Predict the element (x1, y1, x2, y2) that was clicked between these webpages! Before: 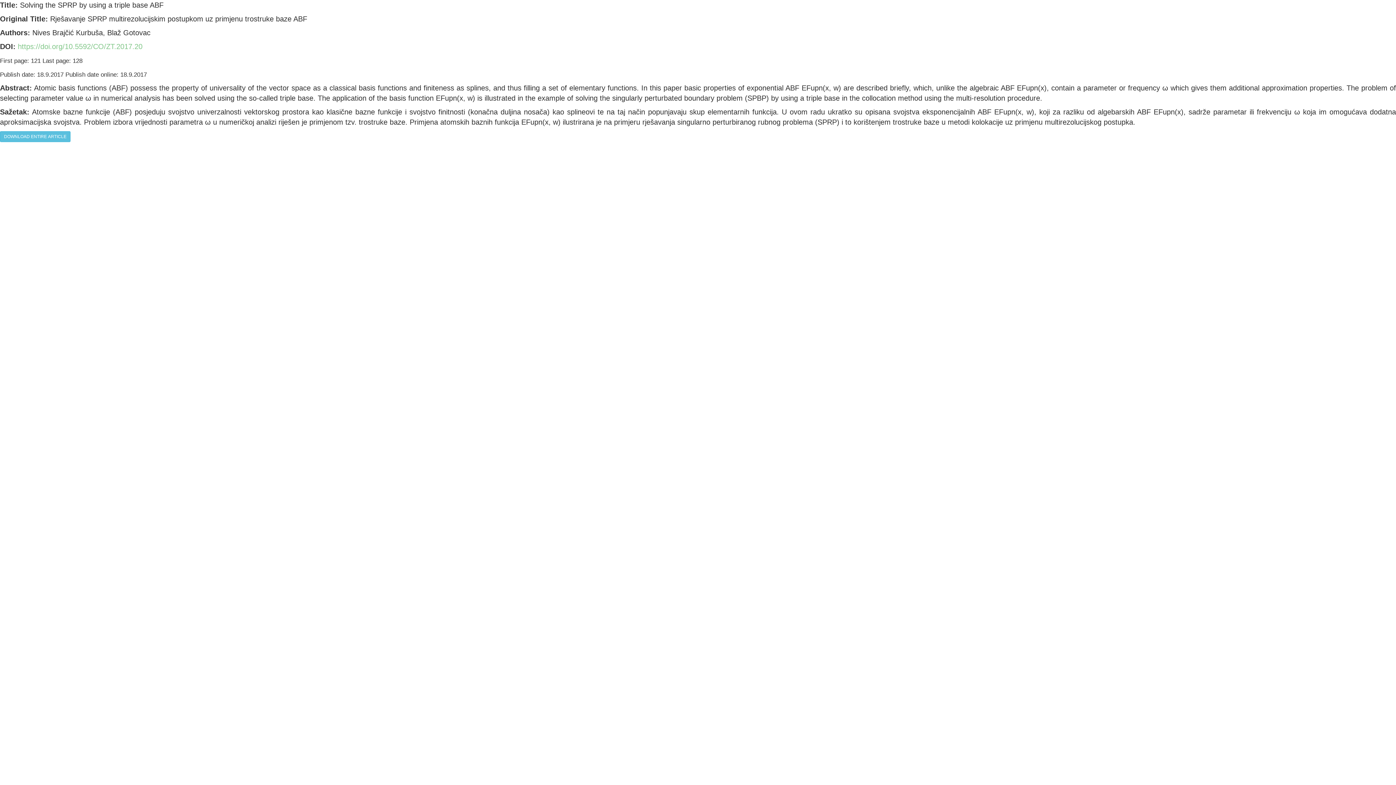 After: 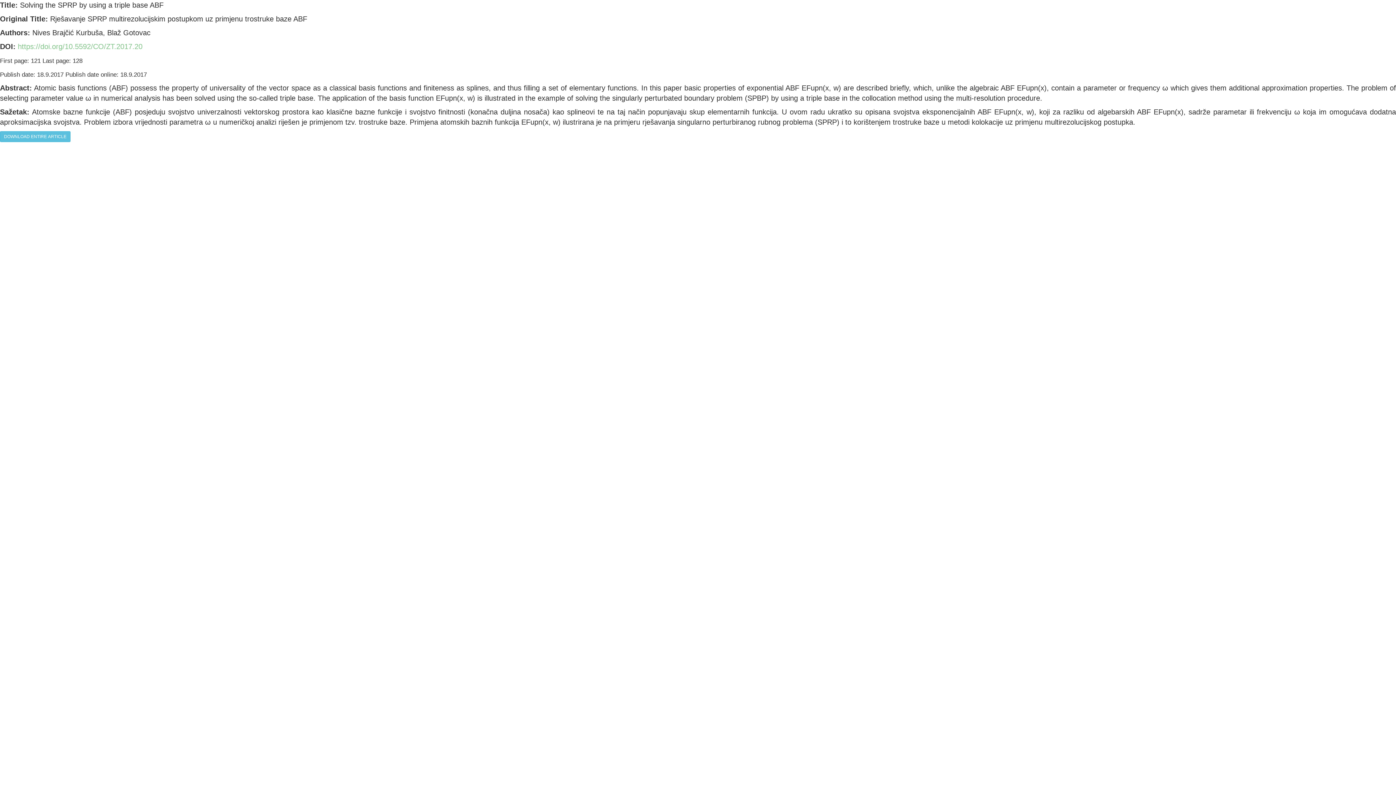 Action: bbox: (17, 42, 142, 50) label: https://doi.org/10.5592/CO/ZT.2017.20